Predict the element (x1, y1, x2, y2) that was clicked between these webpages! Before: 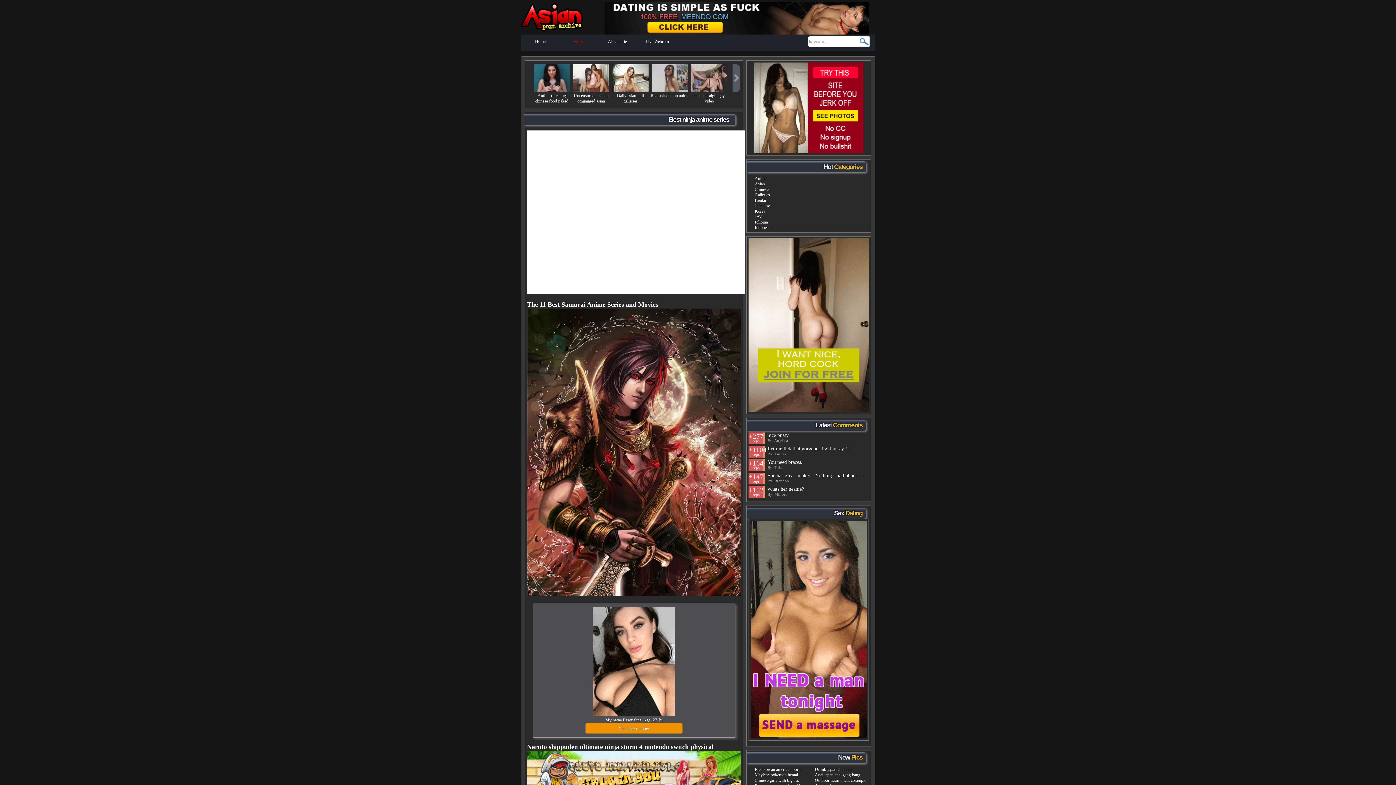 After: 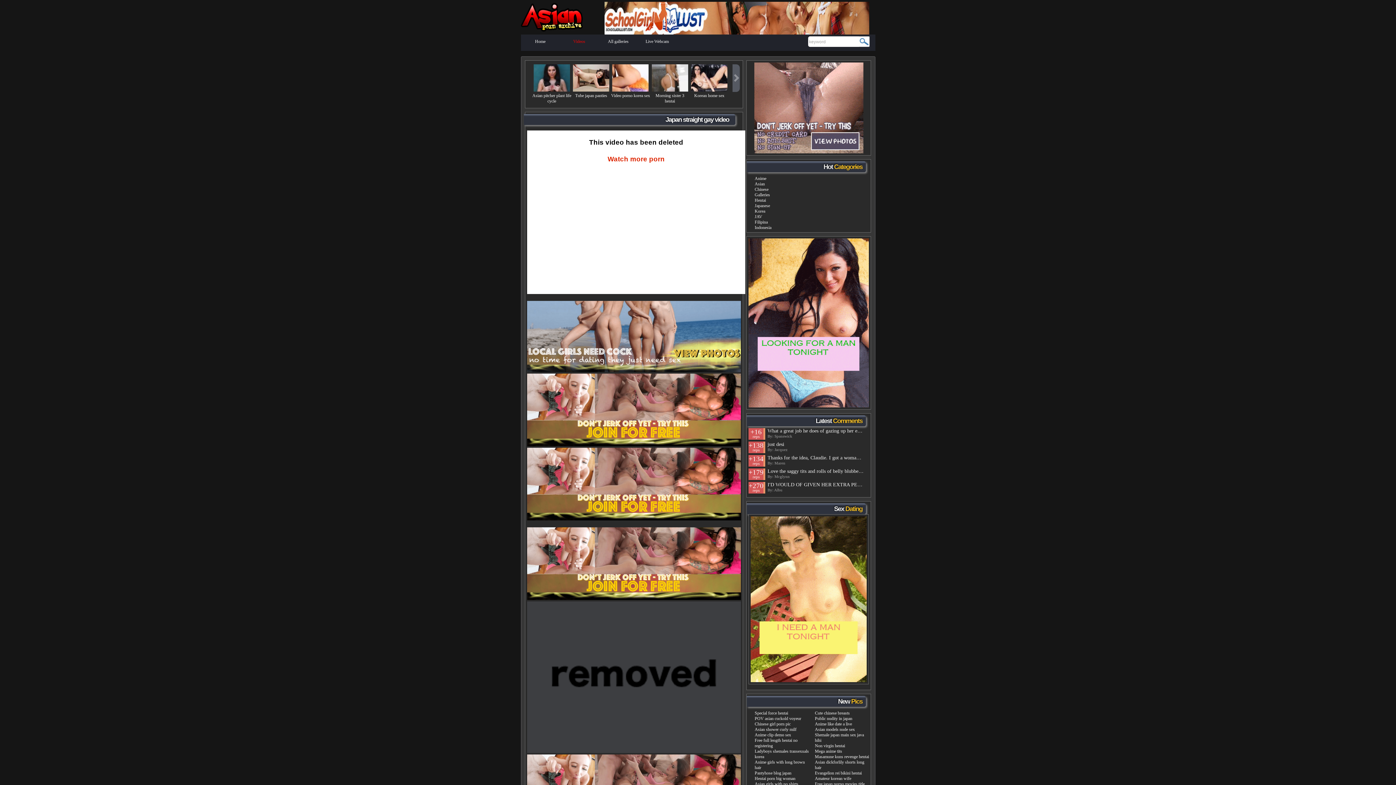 Action: bbox: (694, 93, 724, 103) label: Japan straight gay video